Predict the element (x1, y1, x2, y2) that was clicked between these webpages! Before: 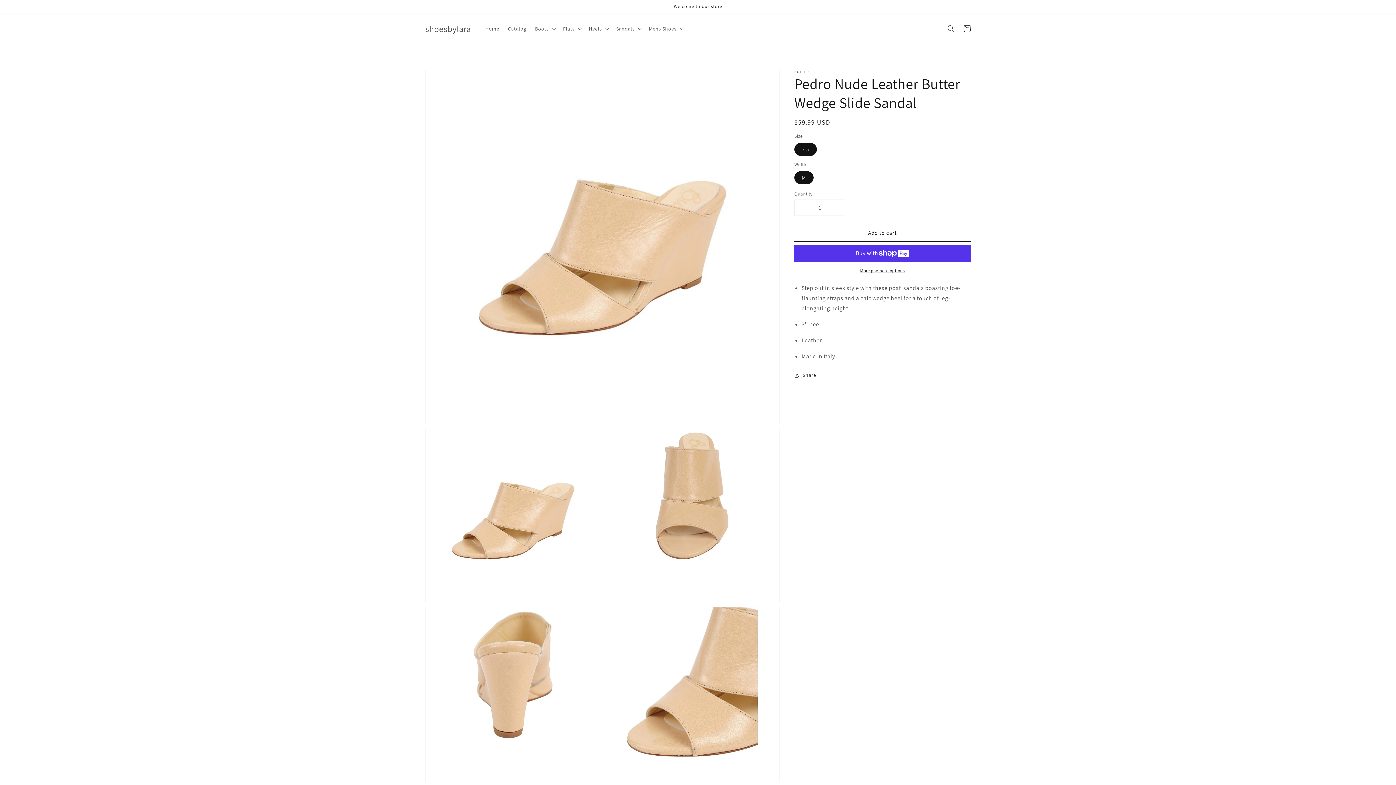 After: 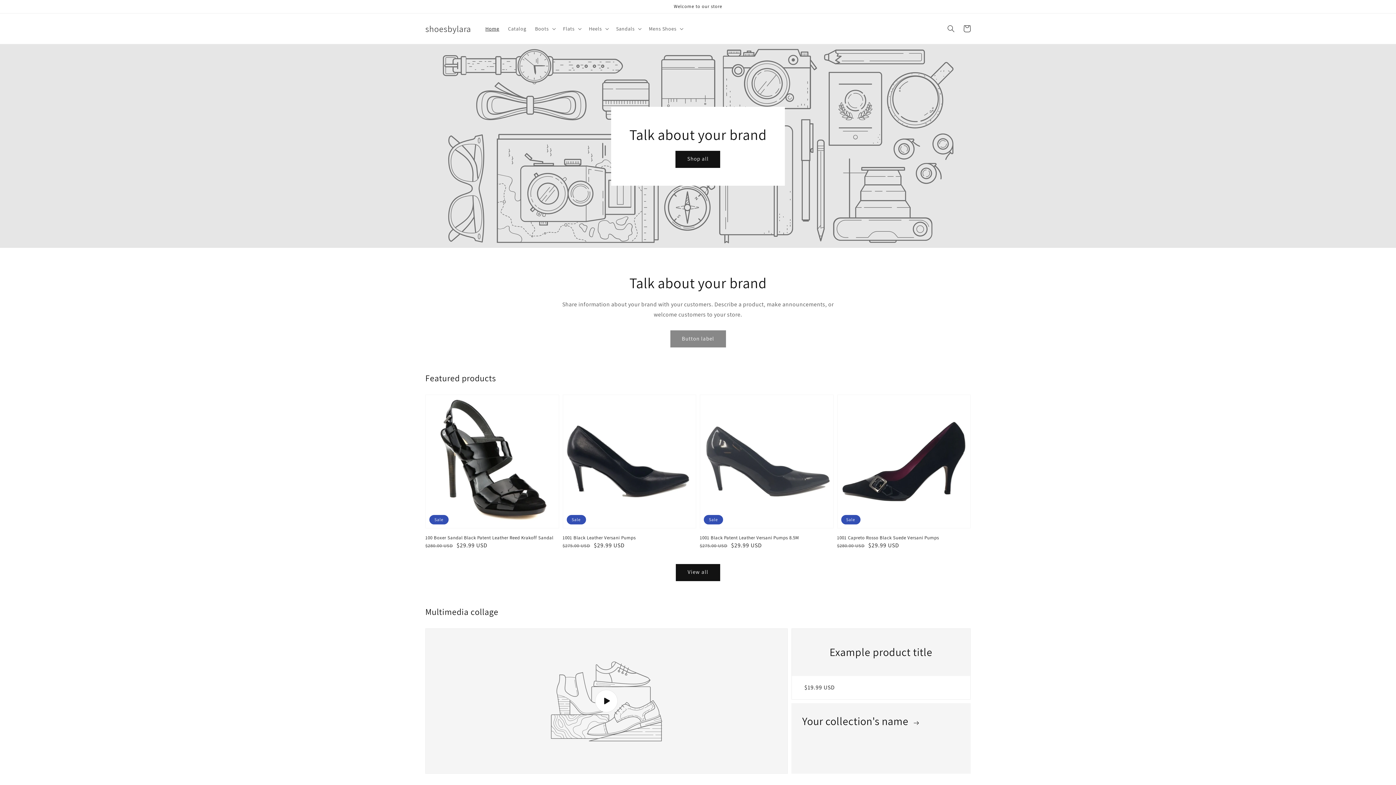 Action: bbox: (422, 21, 473, 35) label: shoesbylara